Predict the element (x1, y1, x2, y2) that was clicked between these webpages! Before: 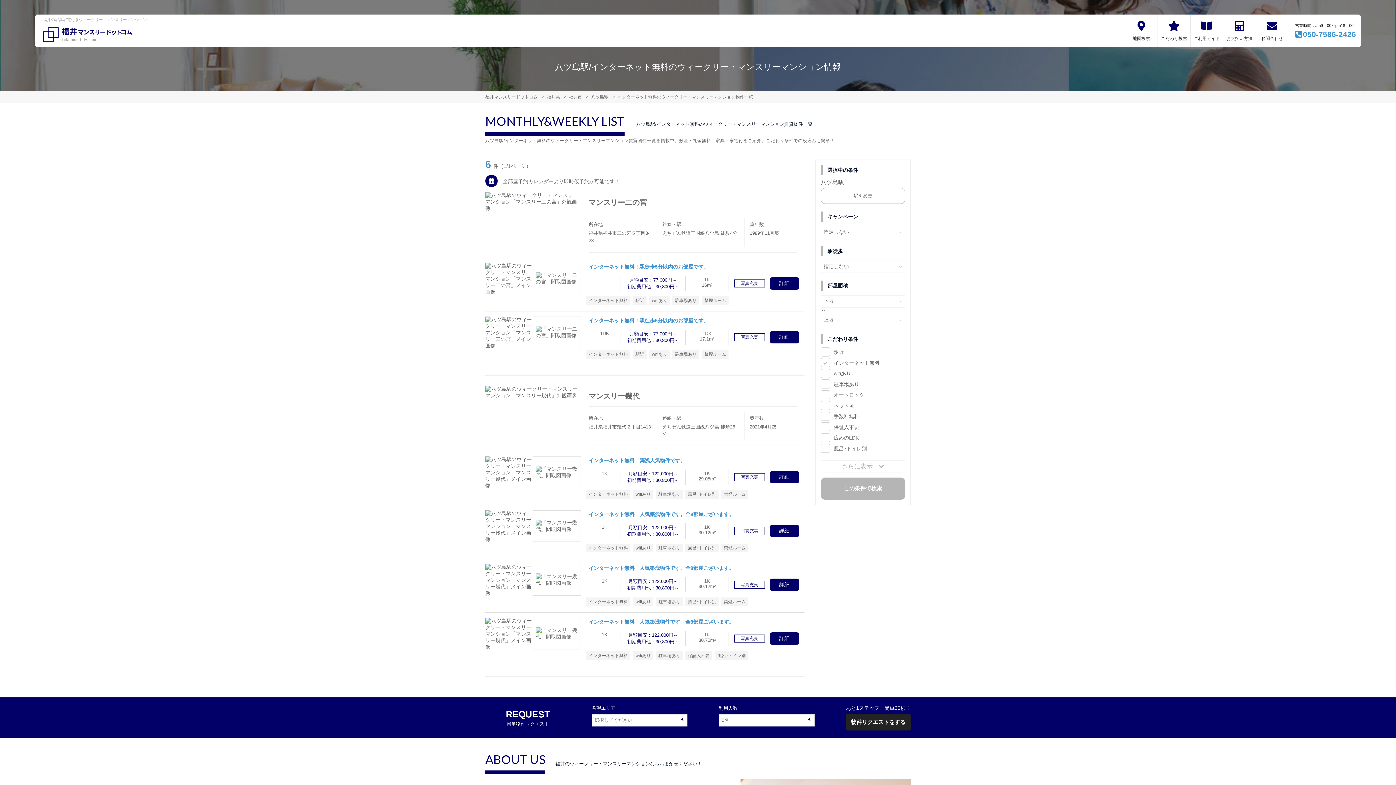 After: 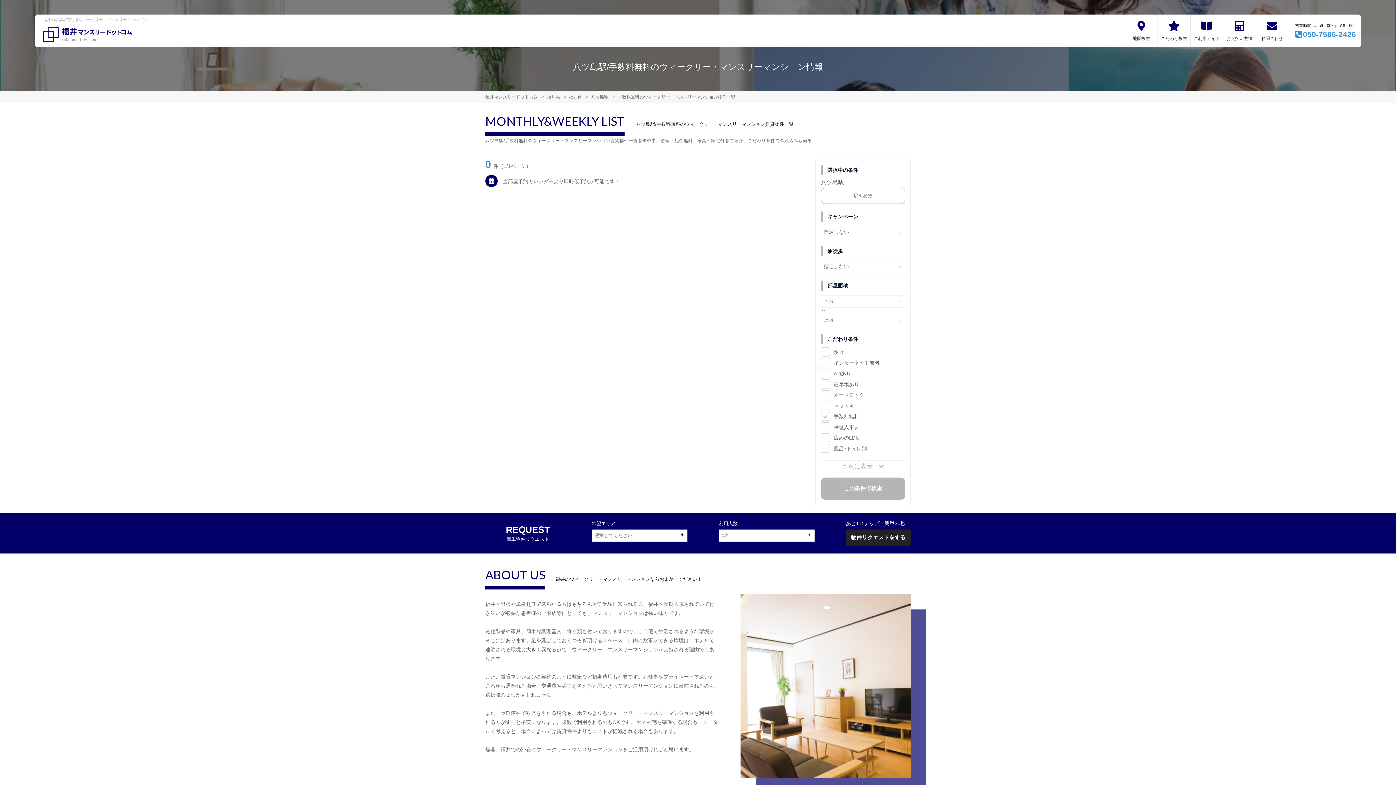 Action: label: 手数料無料 bbox: (834, 413, 859, 419)